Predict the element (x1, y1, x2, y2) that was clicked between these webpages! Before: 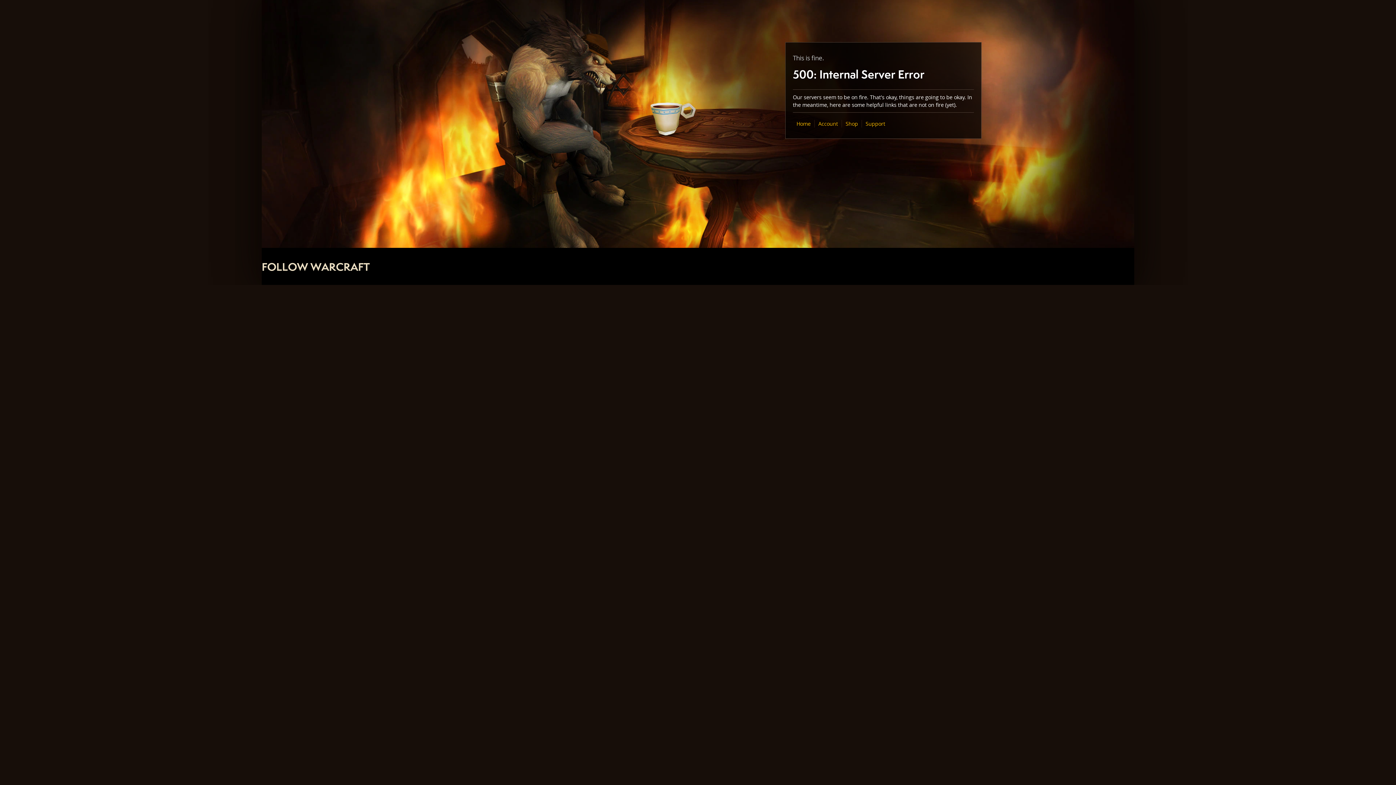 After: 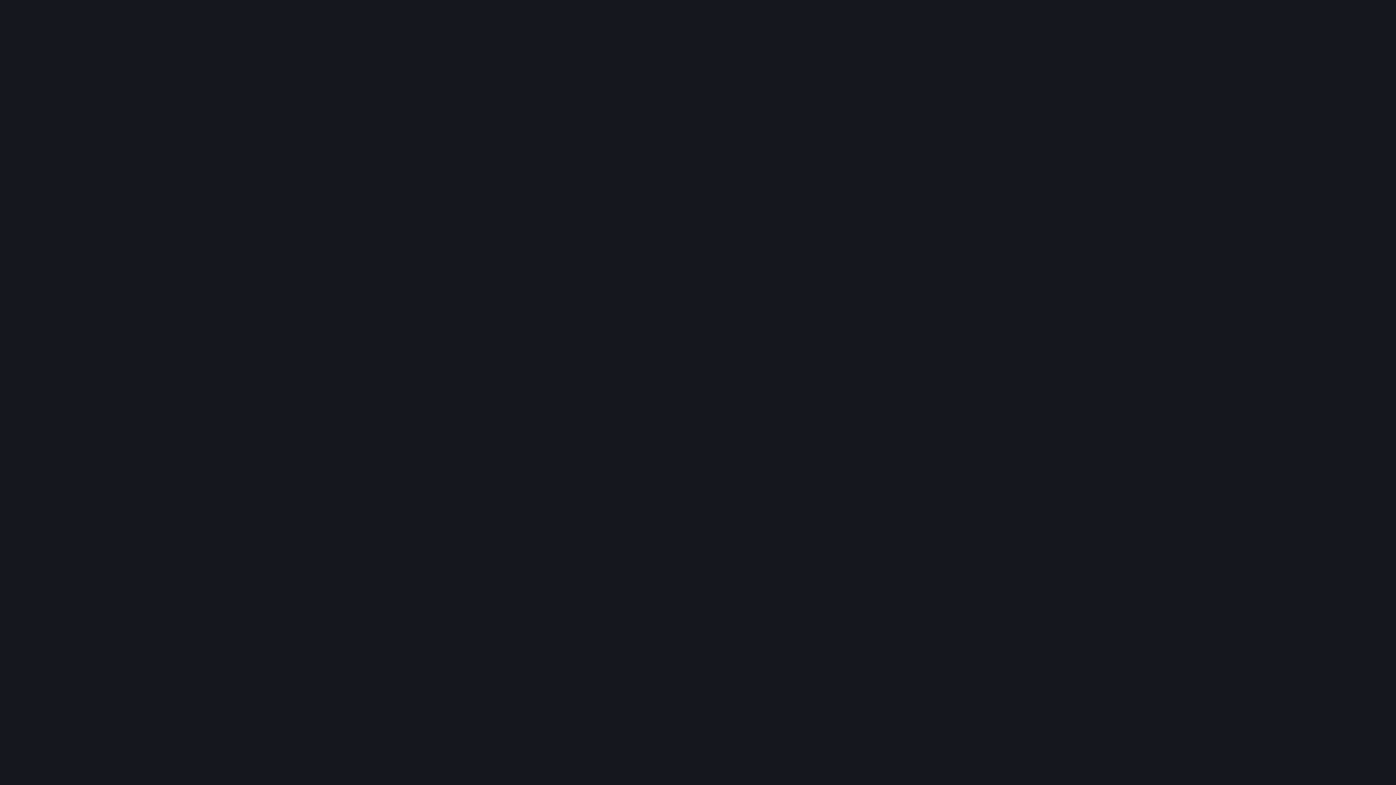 Action: label: Shop bbox: (845, 120, 858, 127)